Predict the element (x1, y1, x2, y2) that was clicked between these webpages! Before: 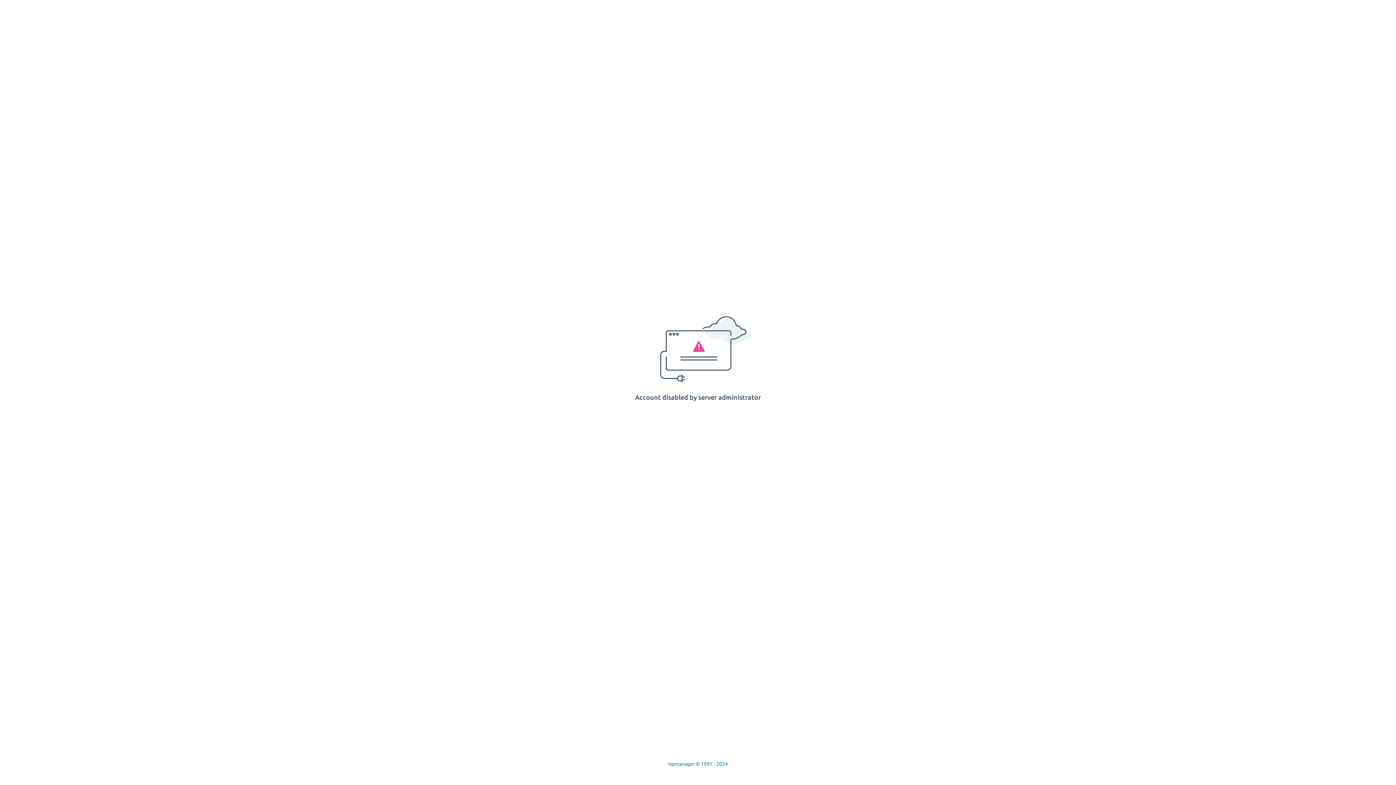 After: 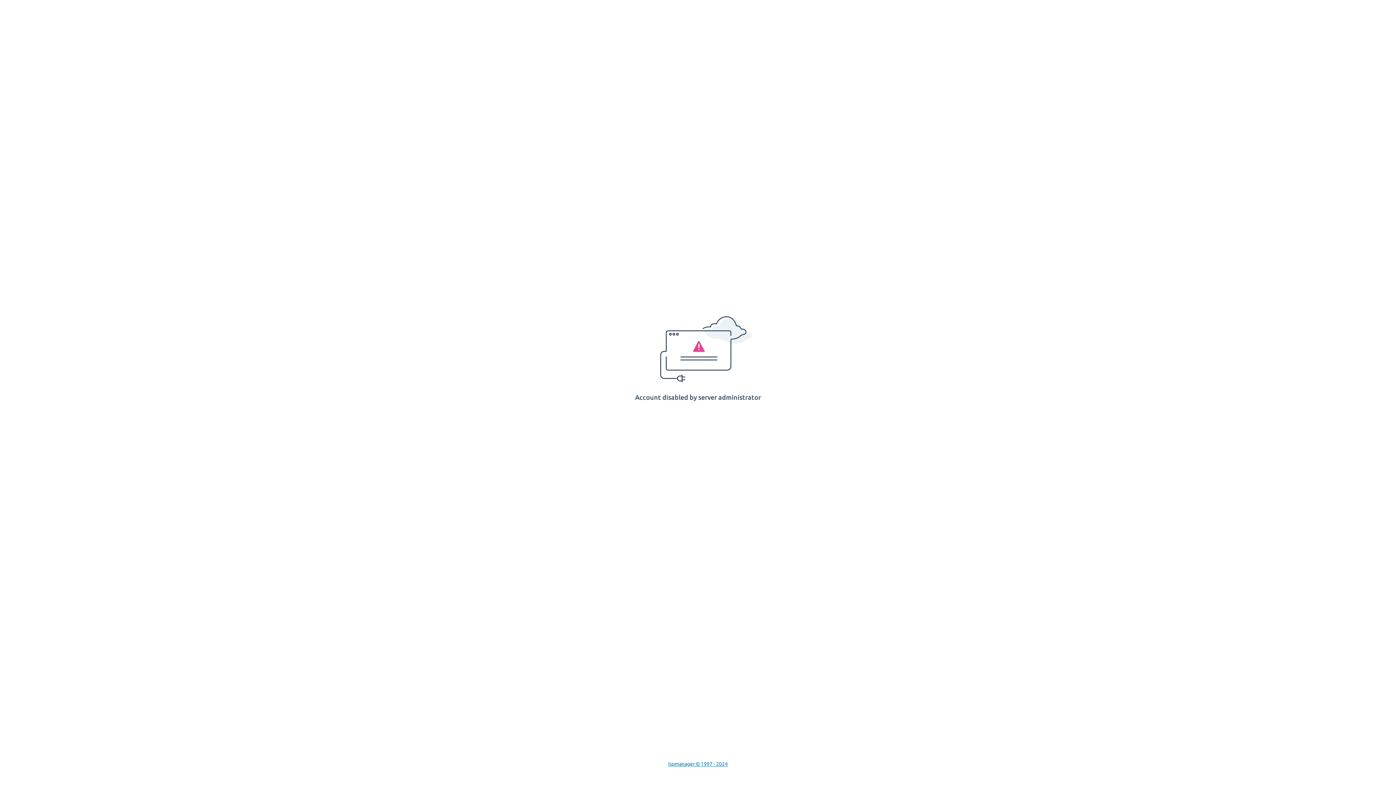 Action: bbox: (668, 761, 728, 767) label: Ispmanager © 1997 - 2024